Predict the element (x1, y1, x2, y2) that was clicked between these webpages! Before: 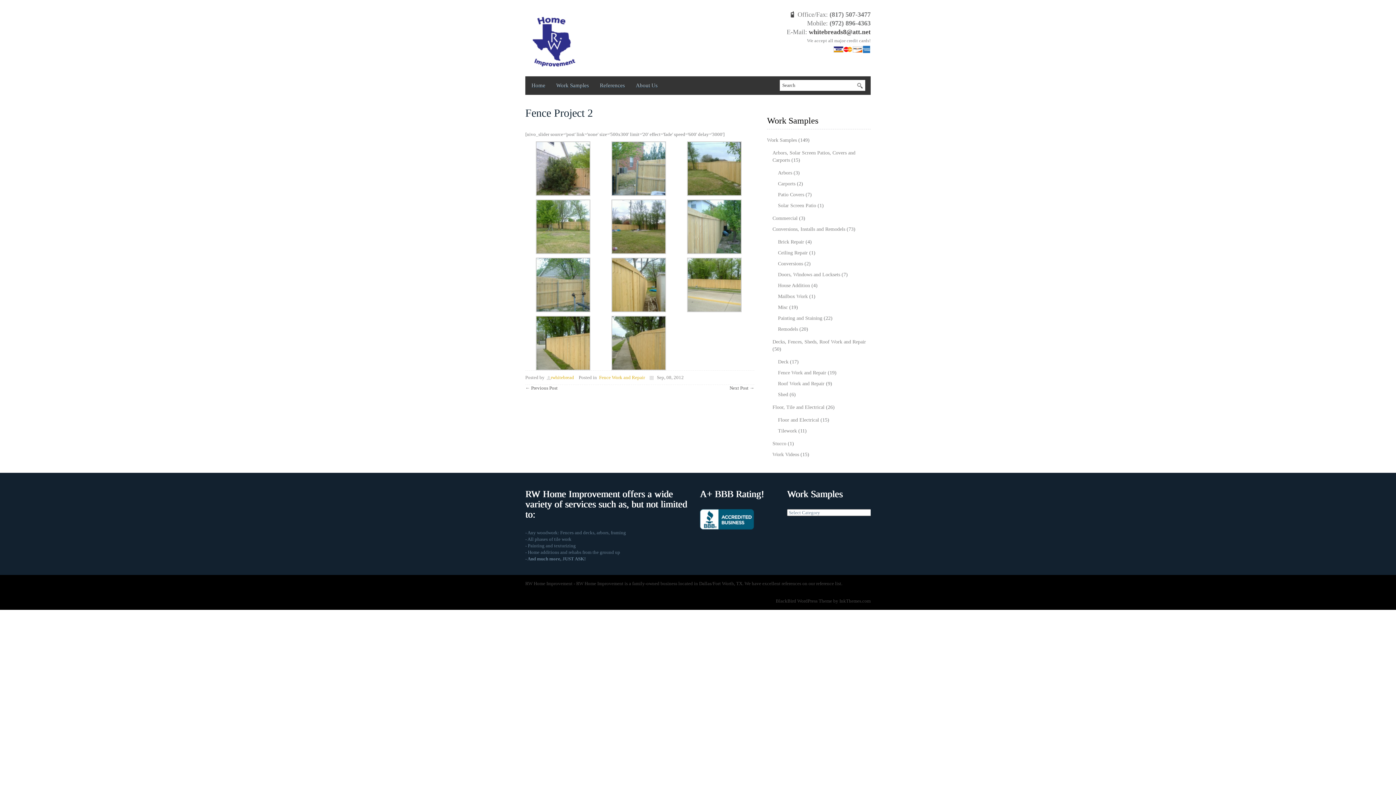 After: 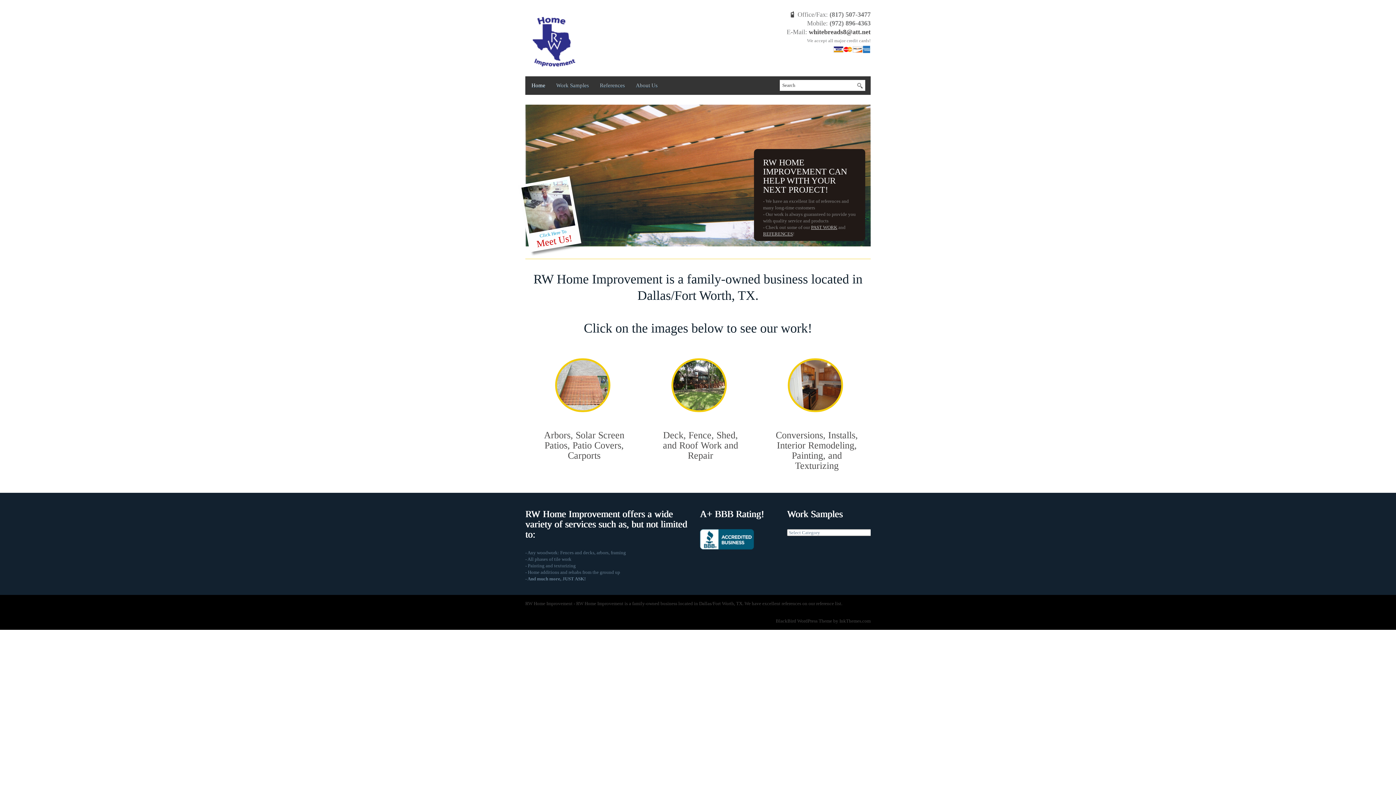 Action: bbox: (525, 38, 580, 43)